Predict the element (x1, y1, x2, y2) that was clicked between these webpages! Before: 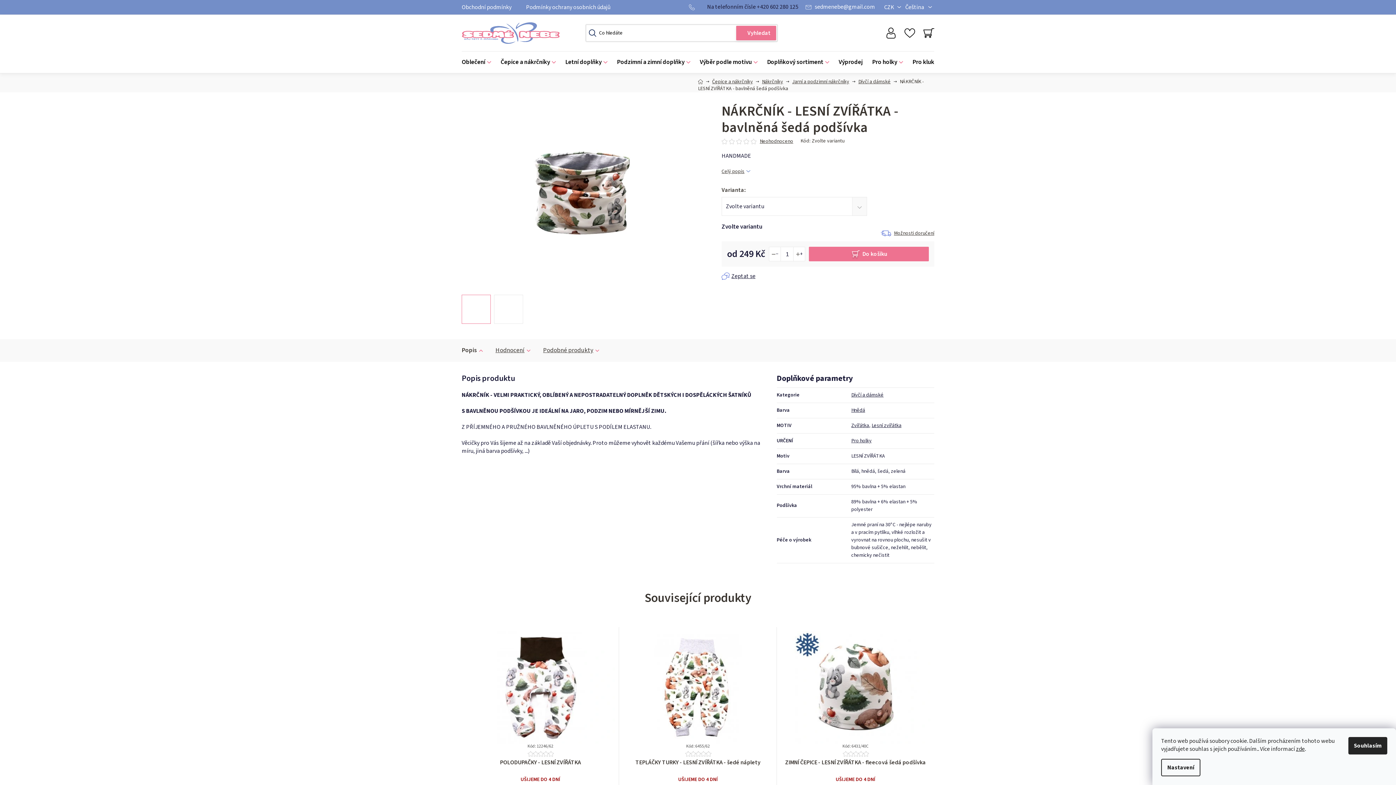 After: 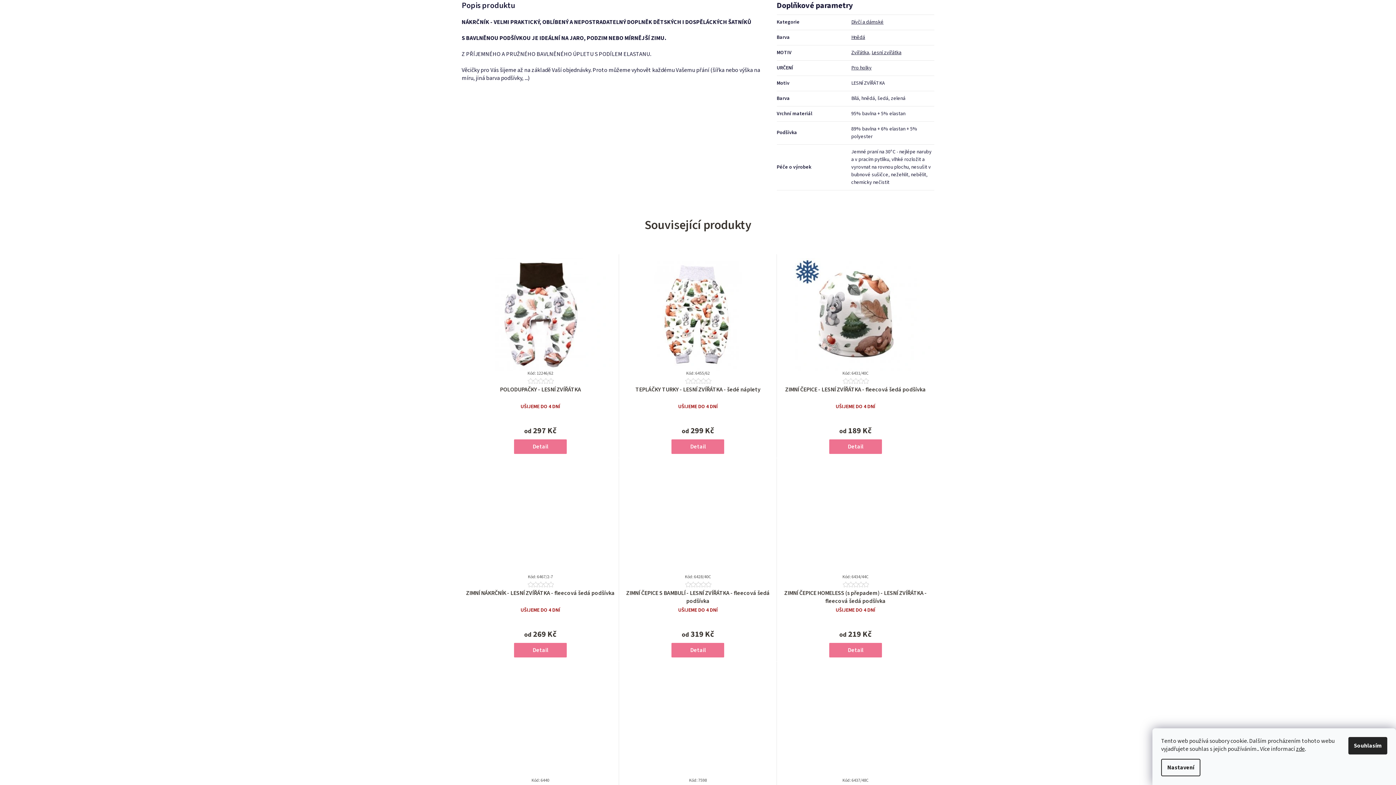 Action: label: Popis bbox: (461, 343, 482, 358)